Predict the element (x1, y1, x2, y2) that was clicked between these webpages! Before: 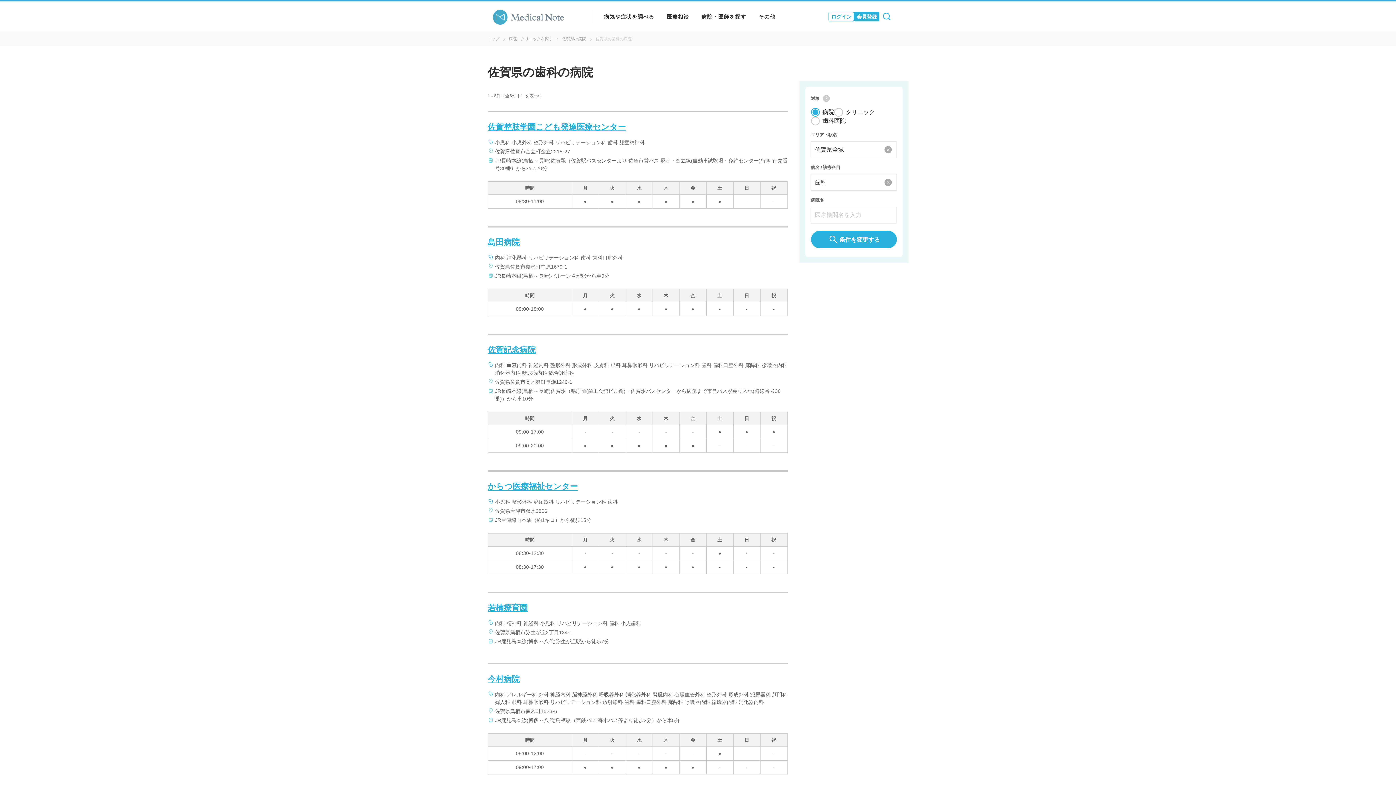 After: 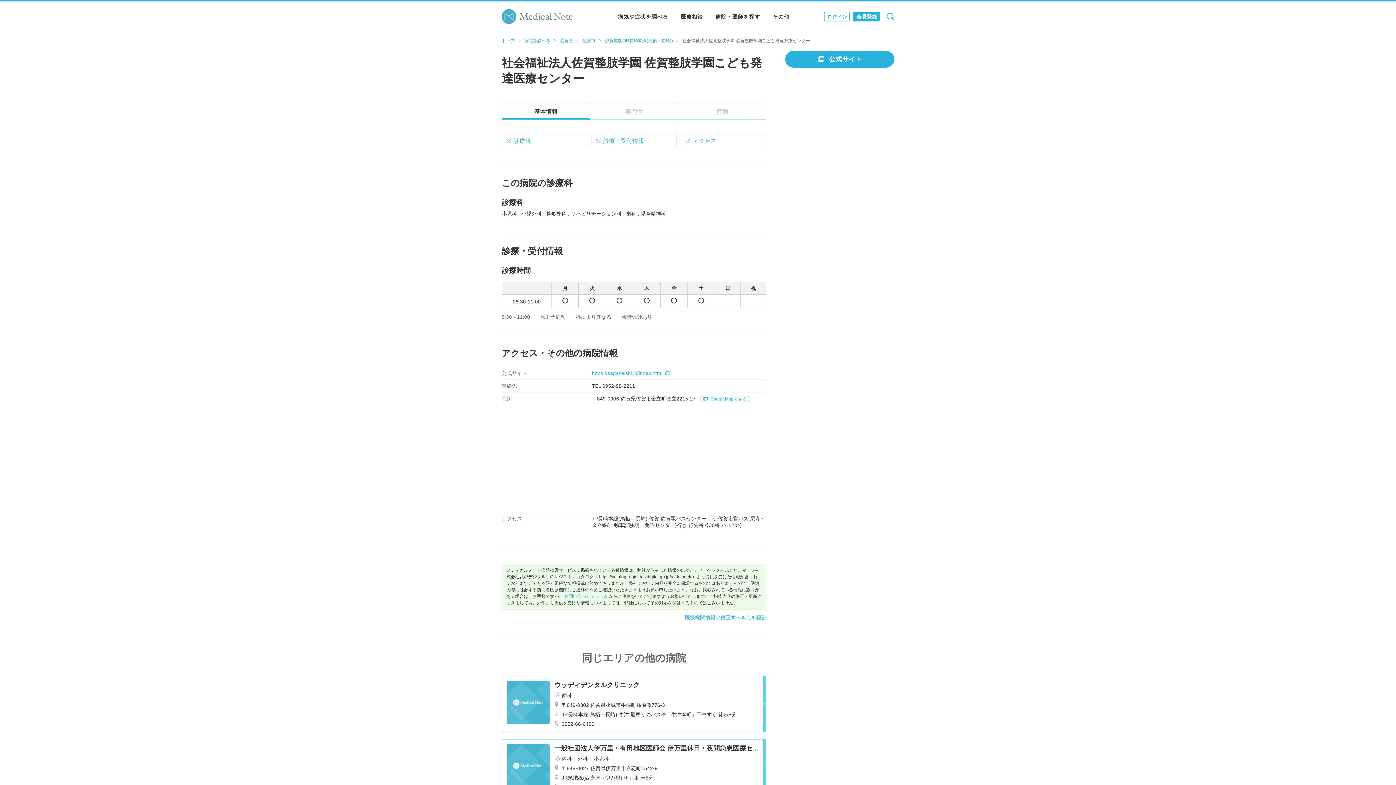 Action: label: 佐賀整肢学園こども発達医療センター bbox: (487, 122, 626, 131)